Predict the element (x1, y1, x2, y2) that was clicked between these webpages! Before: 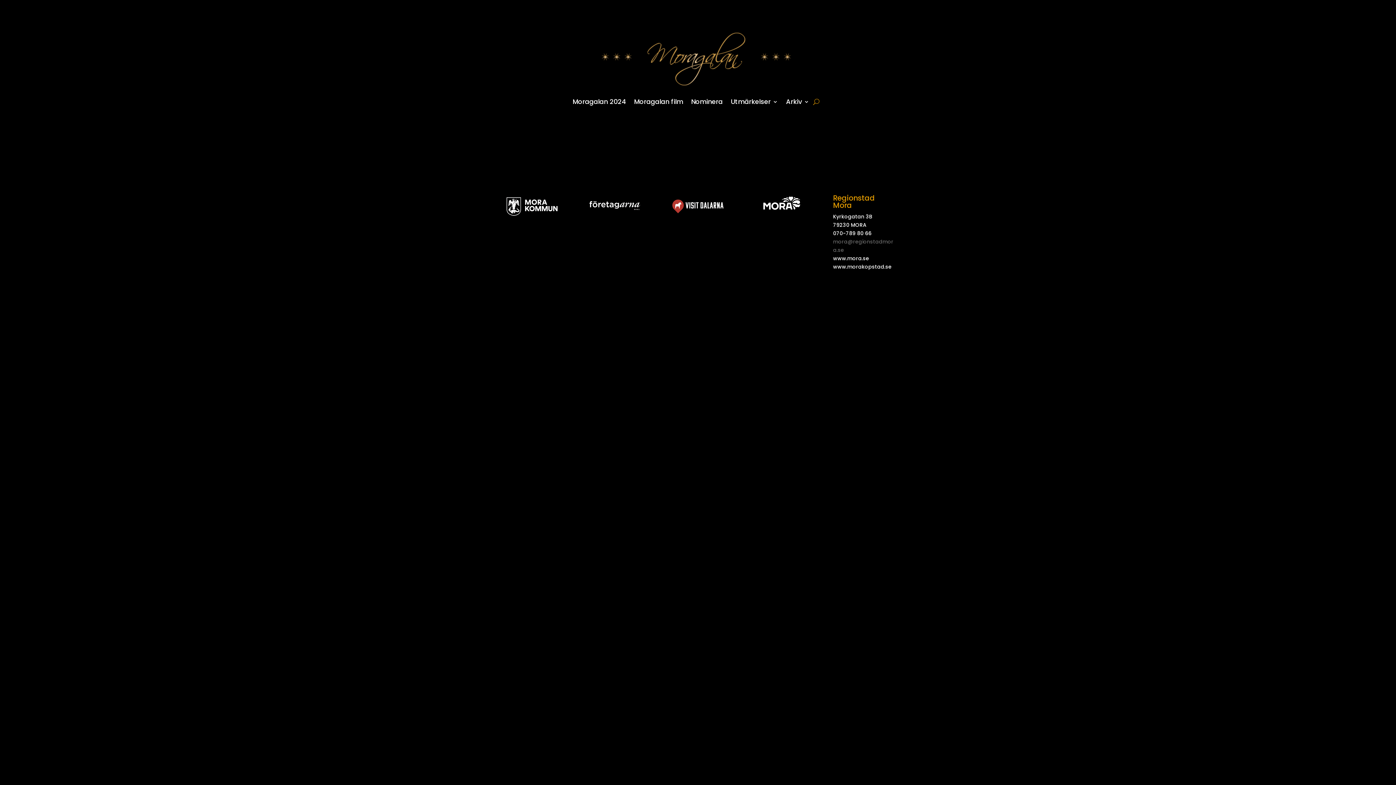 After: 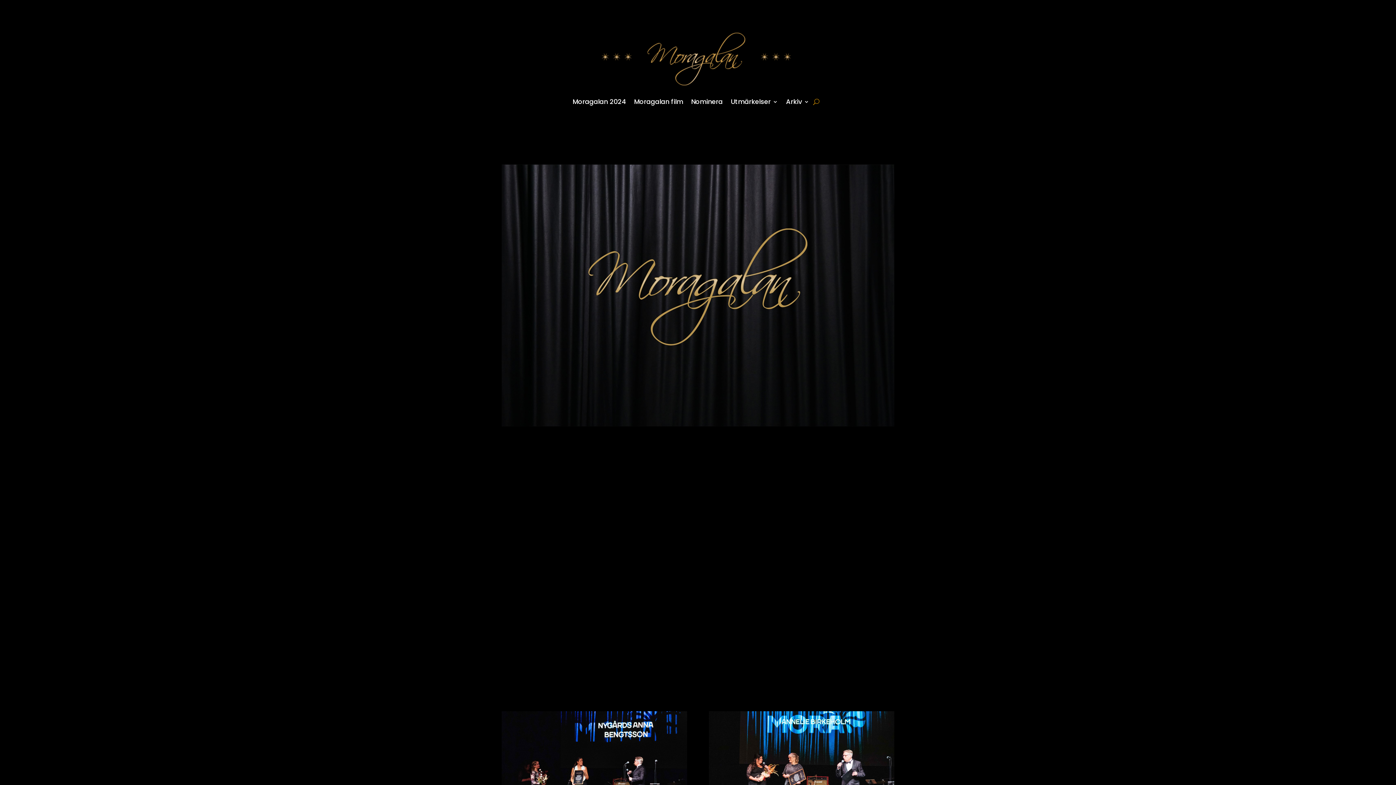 Action: bbox: (598, 29, 798, 88)